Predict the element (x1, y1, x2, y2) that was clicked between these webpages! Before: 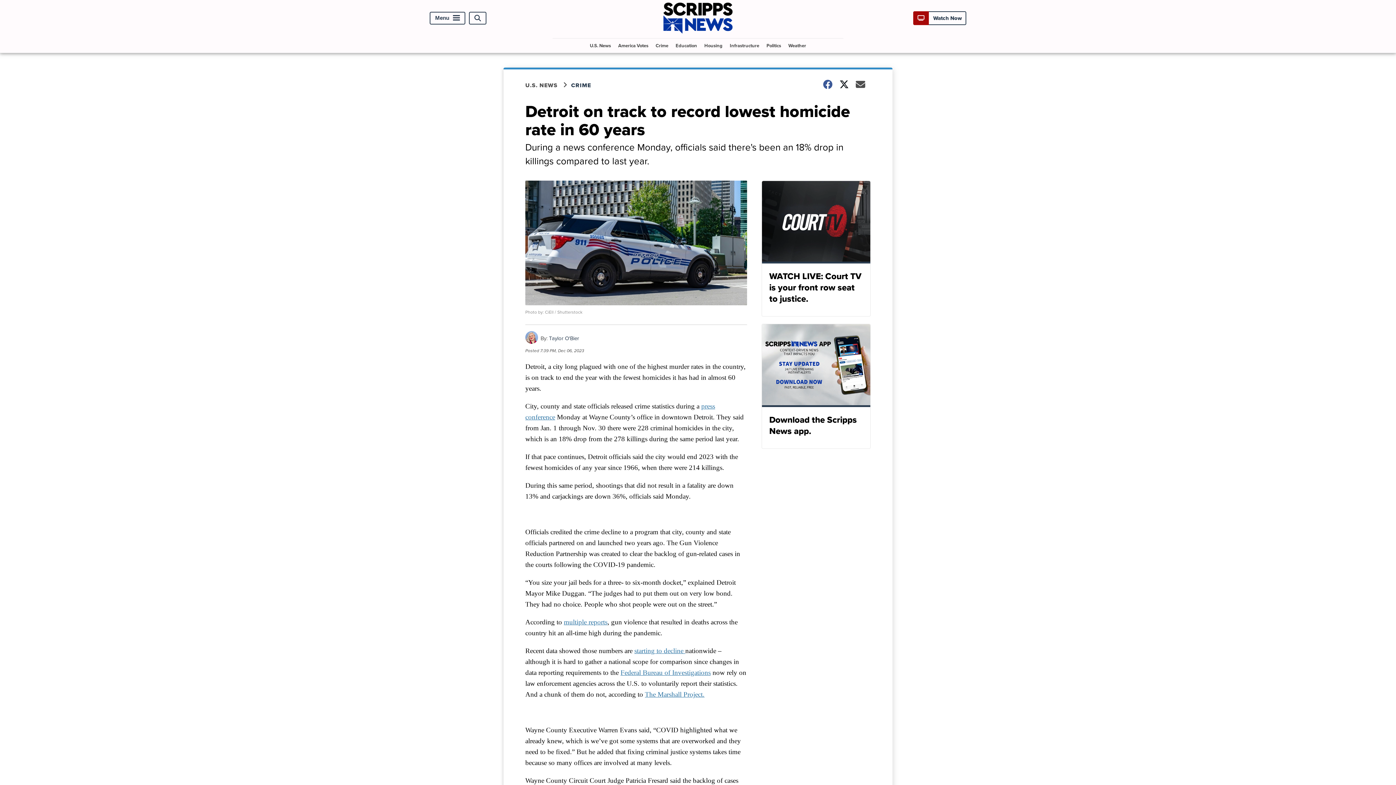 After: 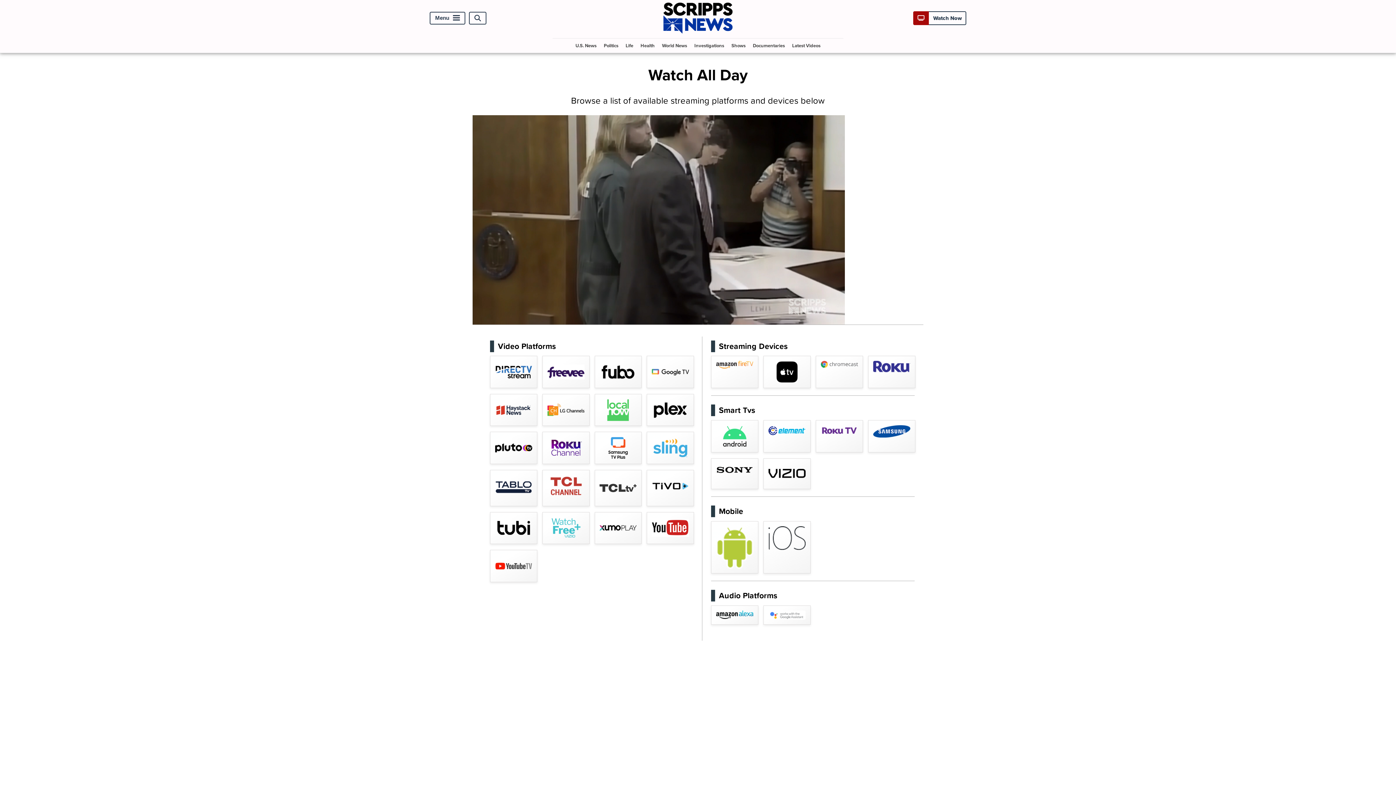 Action: bbox: (917, 14, 962, 22) label:  Watch Now